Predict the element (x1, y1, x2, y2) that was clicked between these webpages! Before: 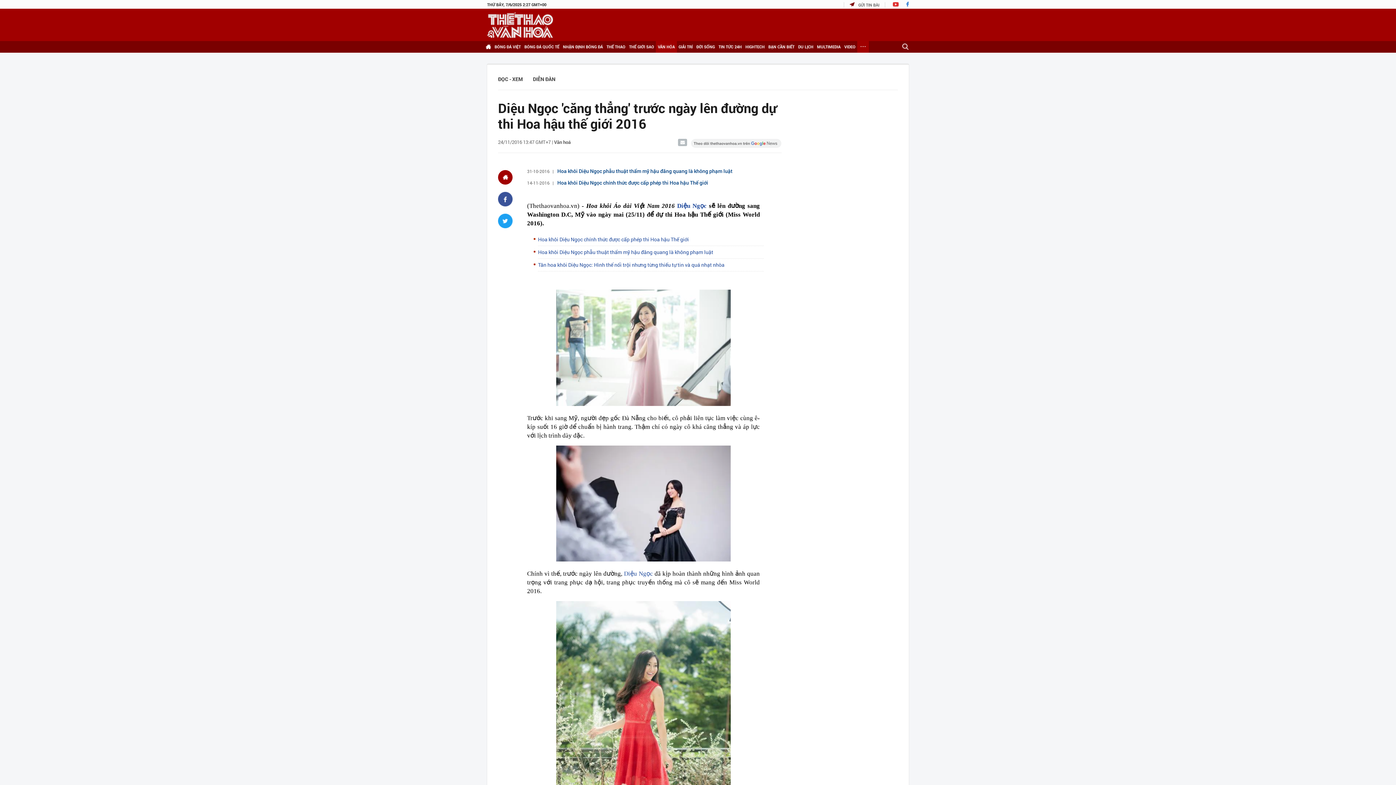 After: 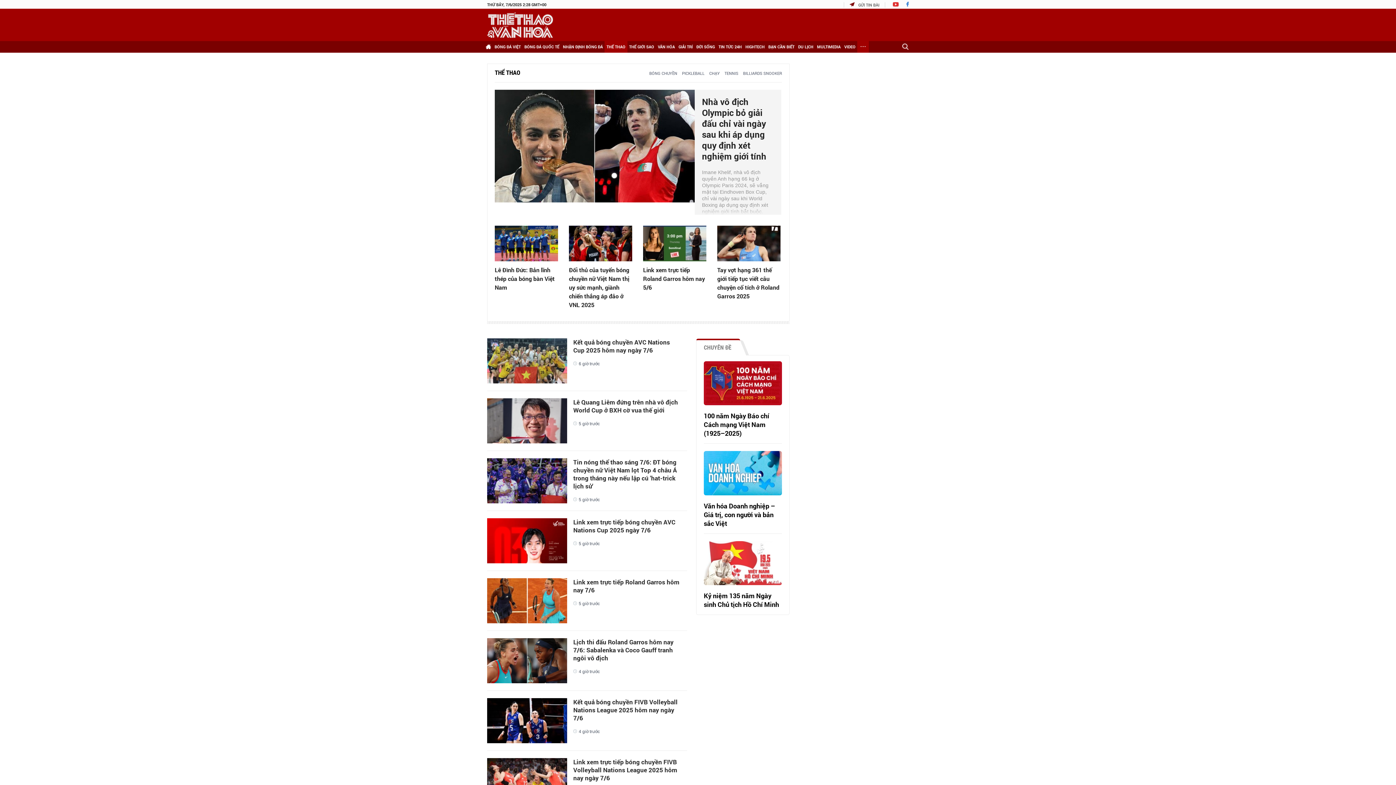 Action: bbox: (604, 41, 627, 52) label: THỂ THAO